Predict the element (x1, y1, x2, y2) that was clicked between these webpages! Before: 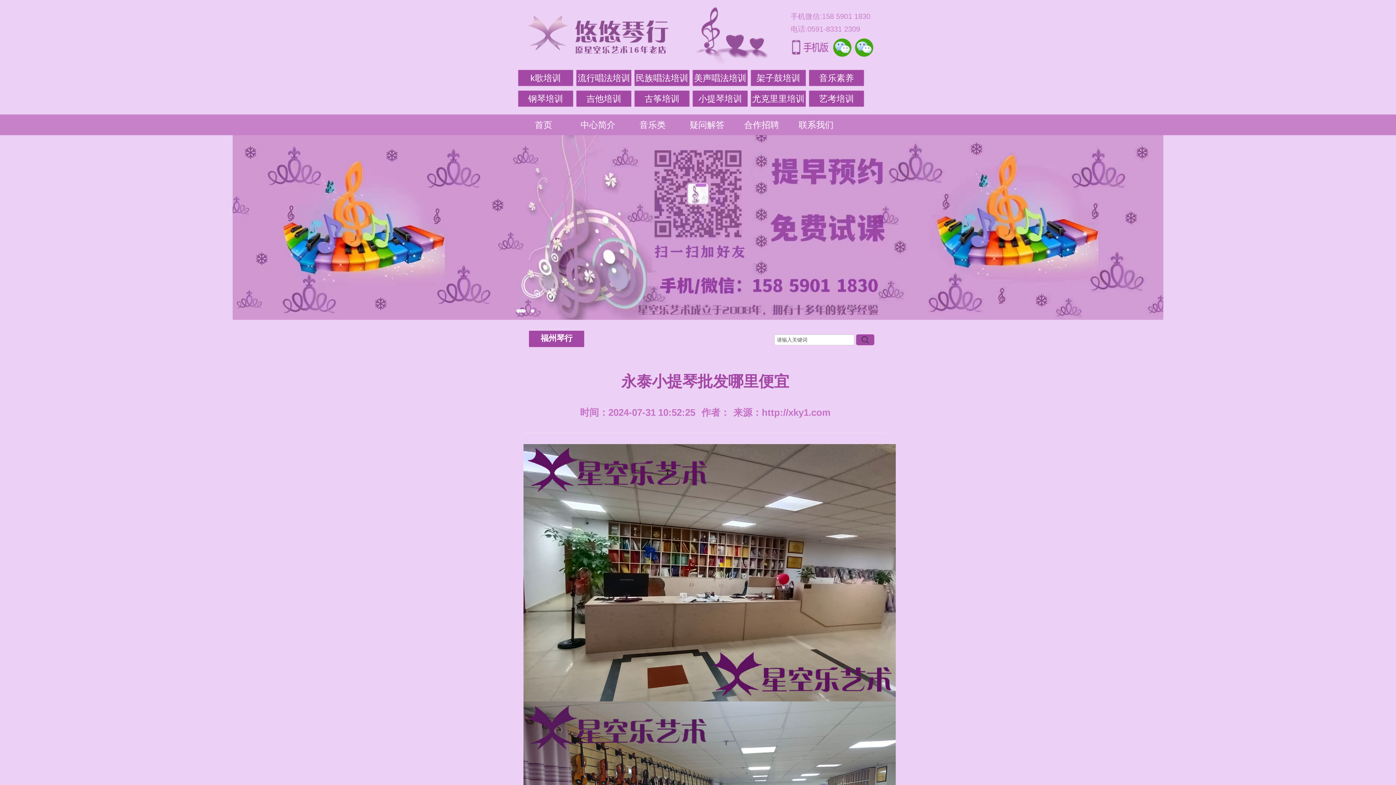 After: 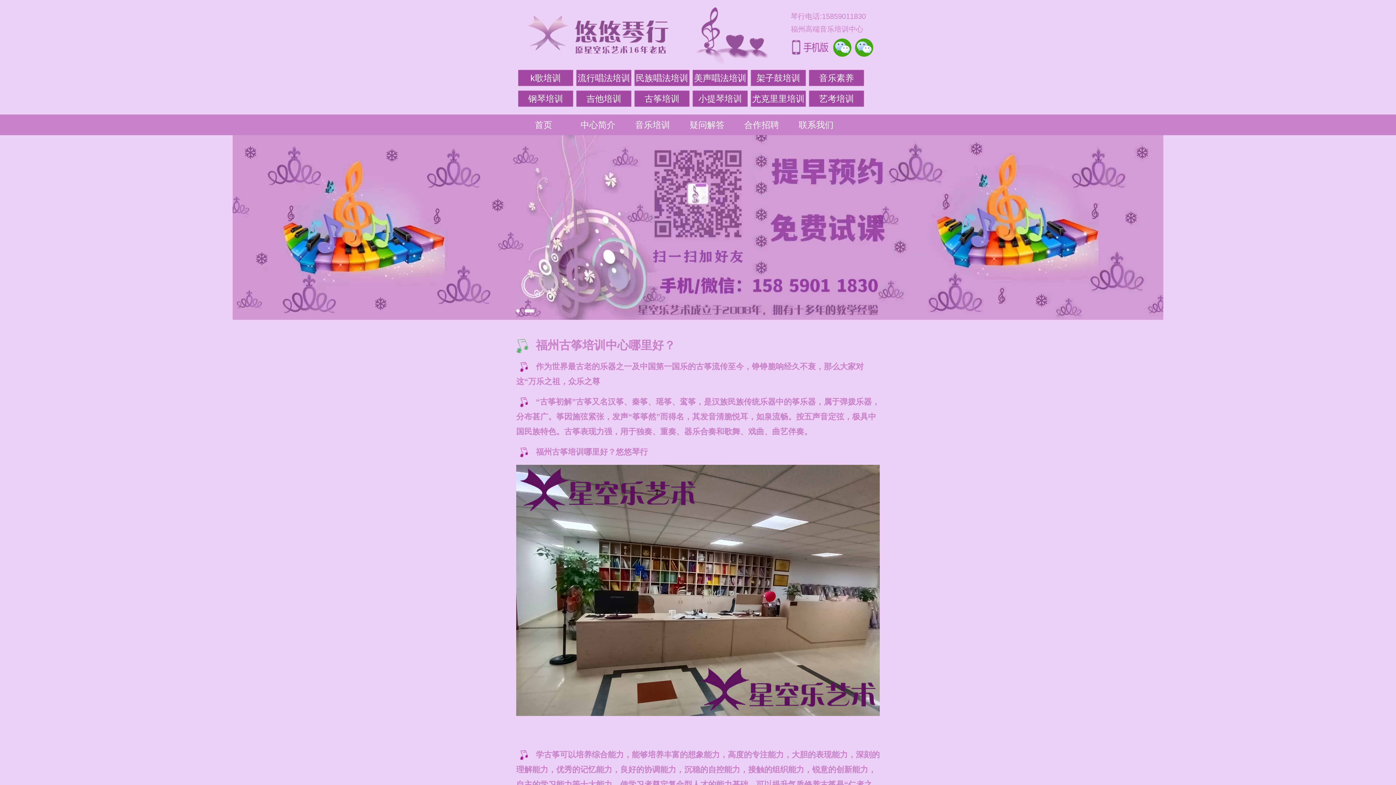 Action: bbox: (634, 90, 689, 106) label: 古筝培训